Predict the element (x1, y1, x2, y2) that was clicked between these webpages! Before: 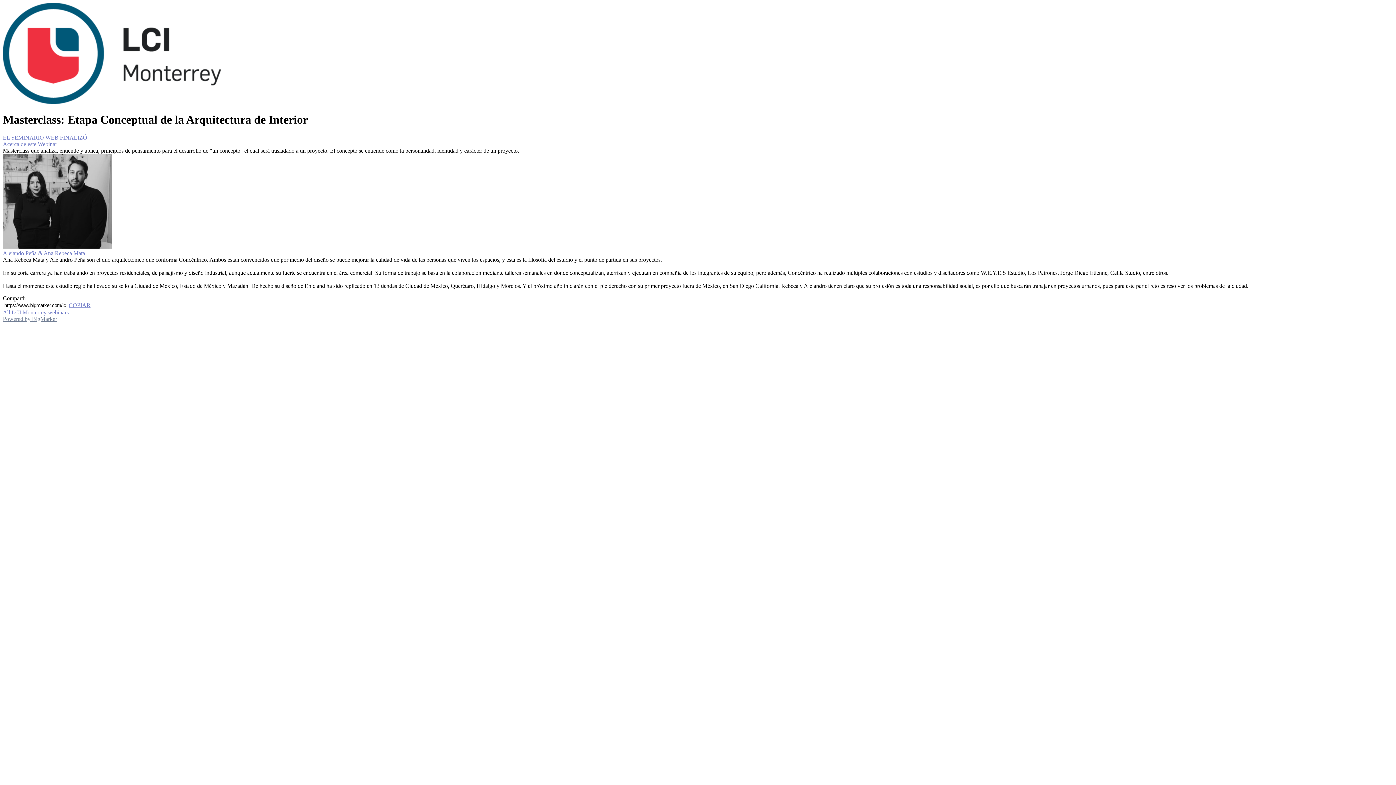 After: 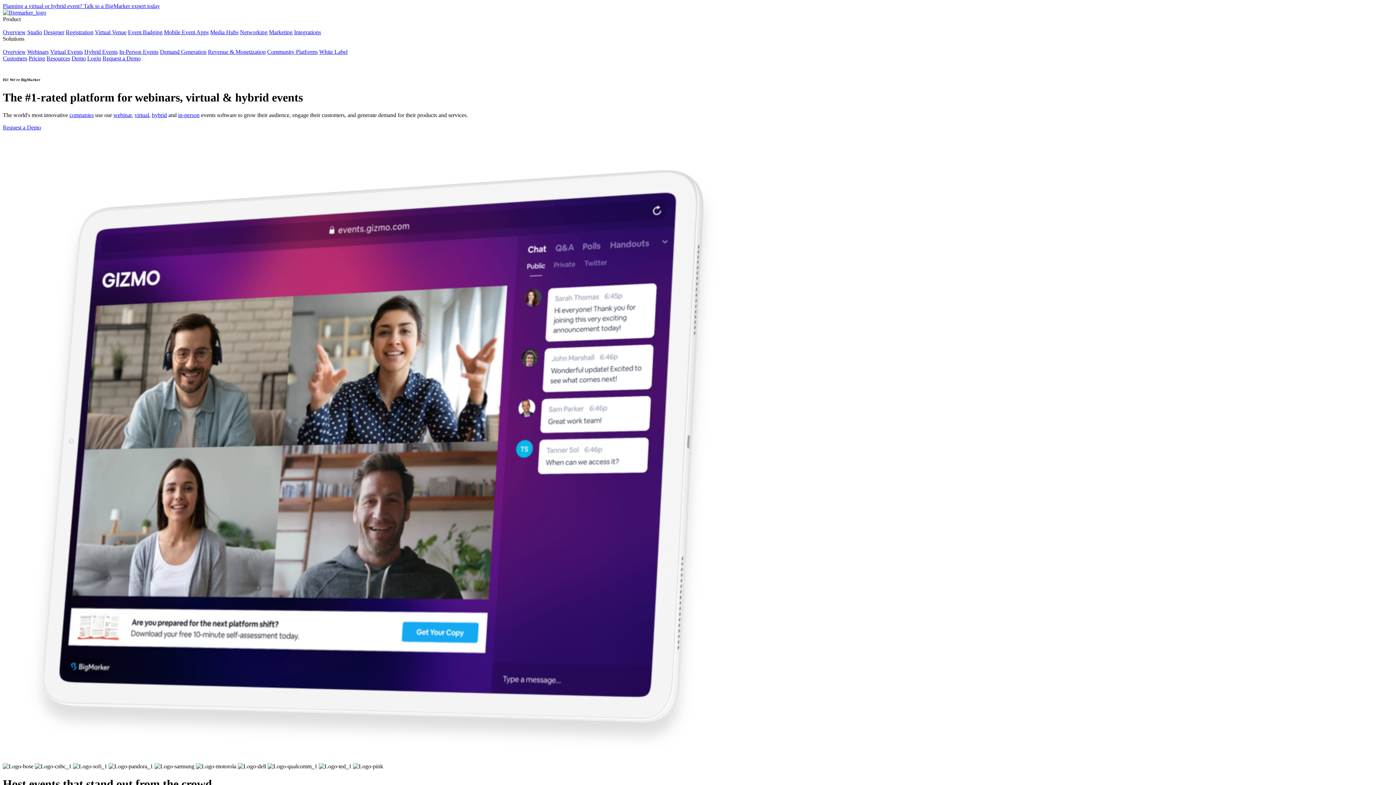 Action: bbox: (2, 315, 57, 322) label: Powered by BigMarker